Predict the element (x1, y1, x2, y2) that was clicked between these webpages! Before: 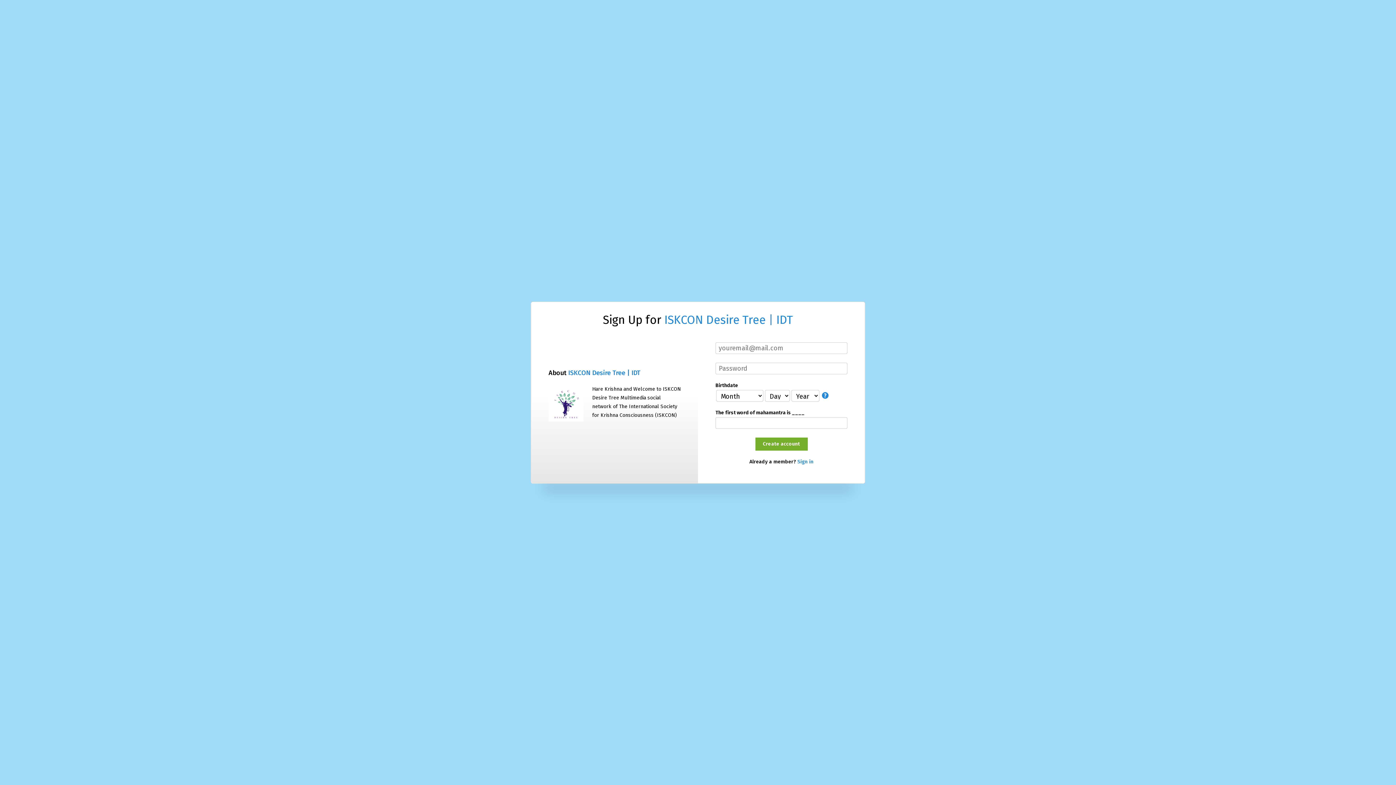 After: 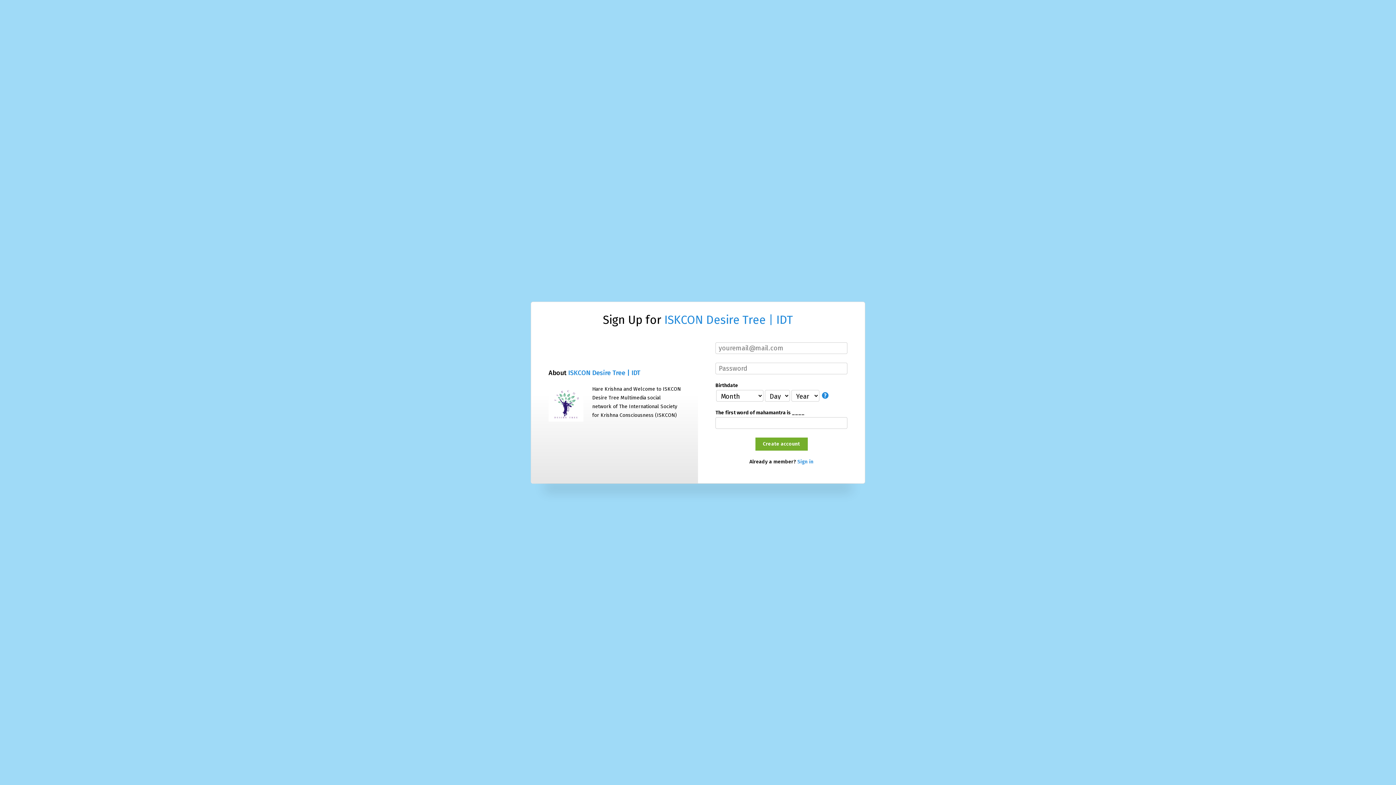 Action: bbox: (664, 312, 793, 326) label: ISKCON Desire Tree | IDT